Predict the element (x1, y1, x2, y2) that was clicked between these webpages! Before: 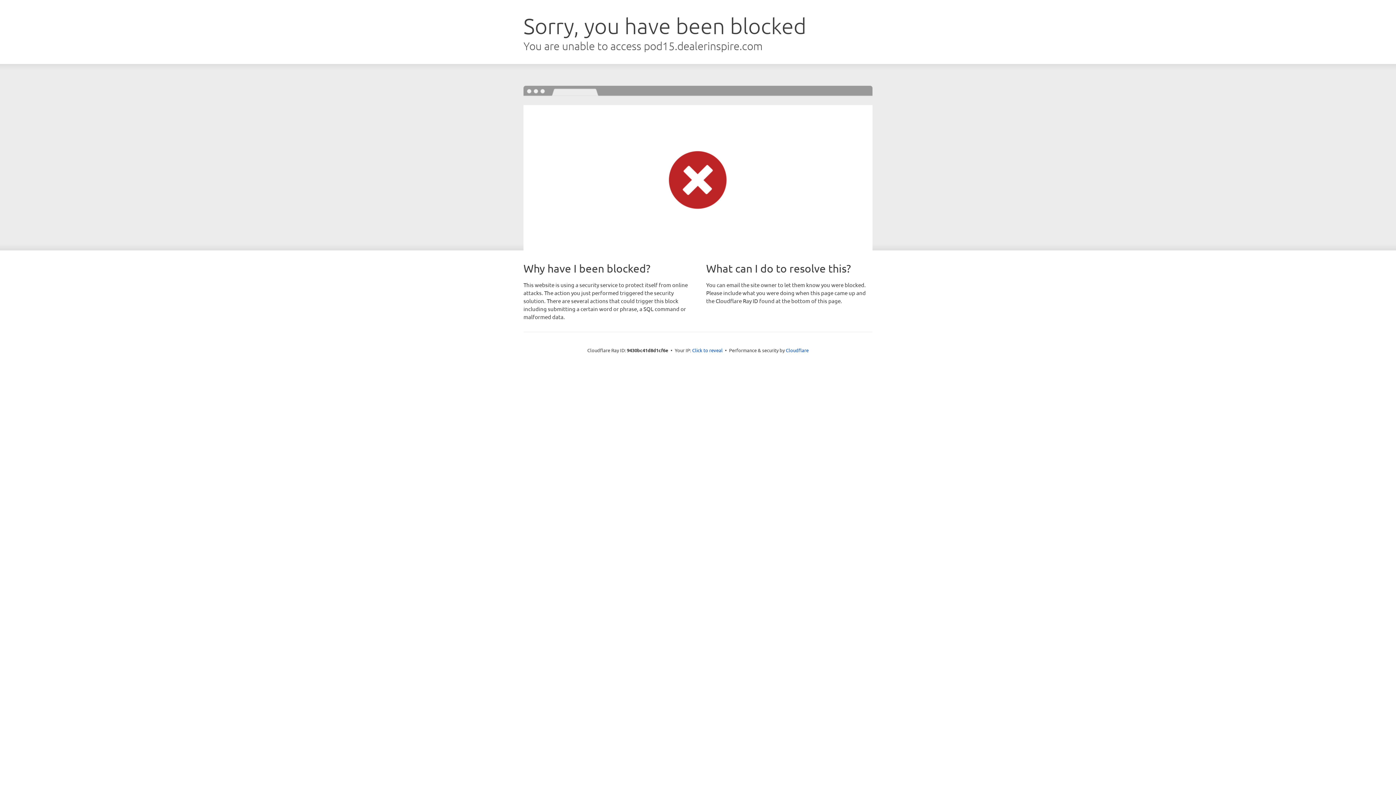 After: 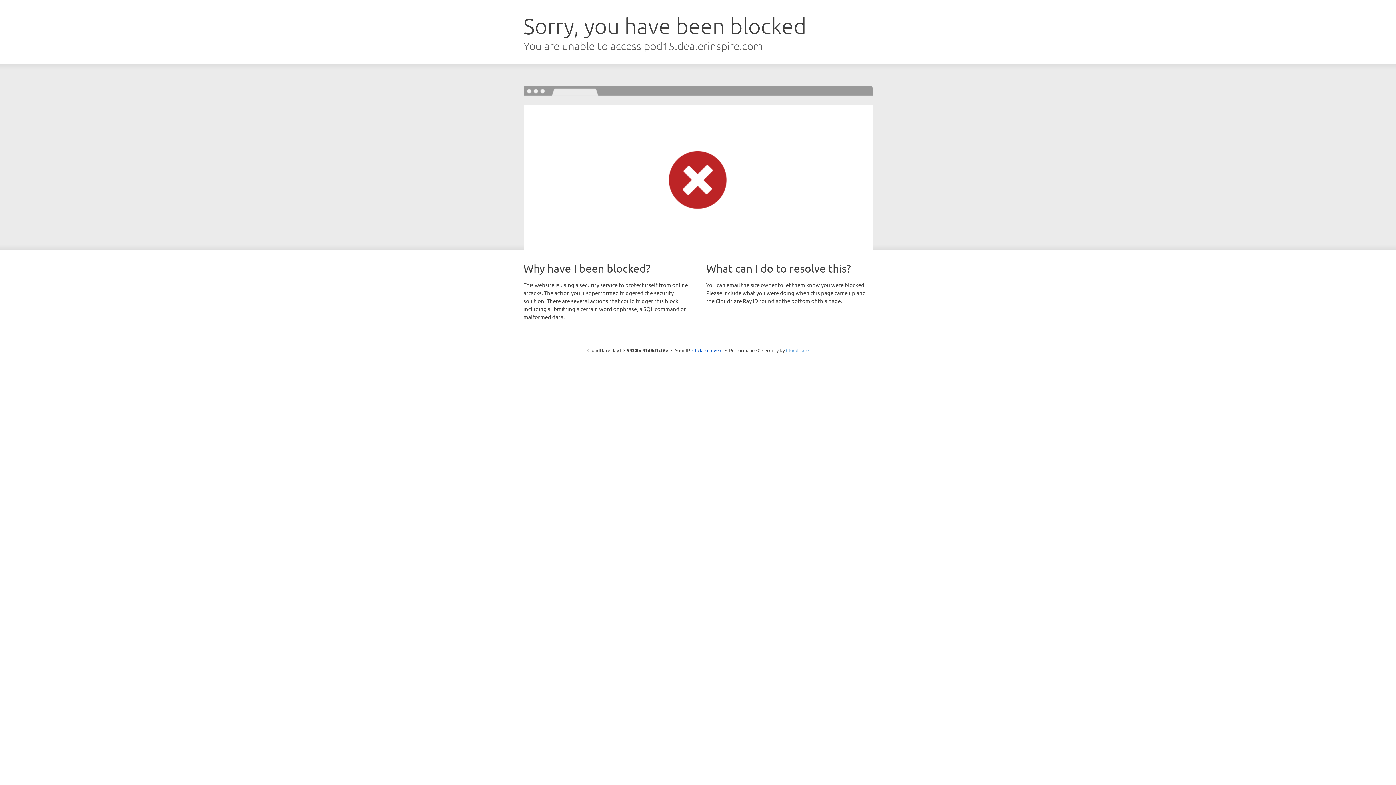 Action: label: Cloudflare bbox: (786, 347, 808, 353)